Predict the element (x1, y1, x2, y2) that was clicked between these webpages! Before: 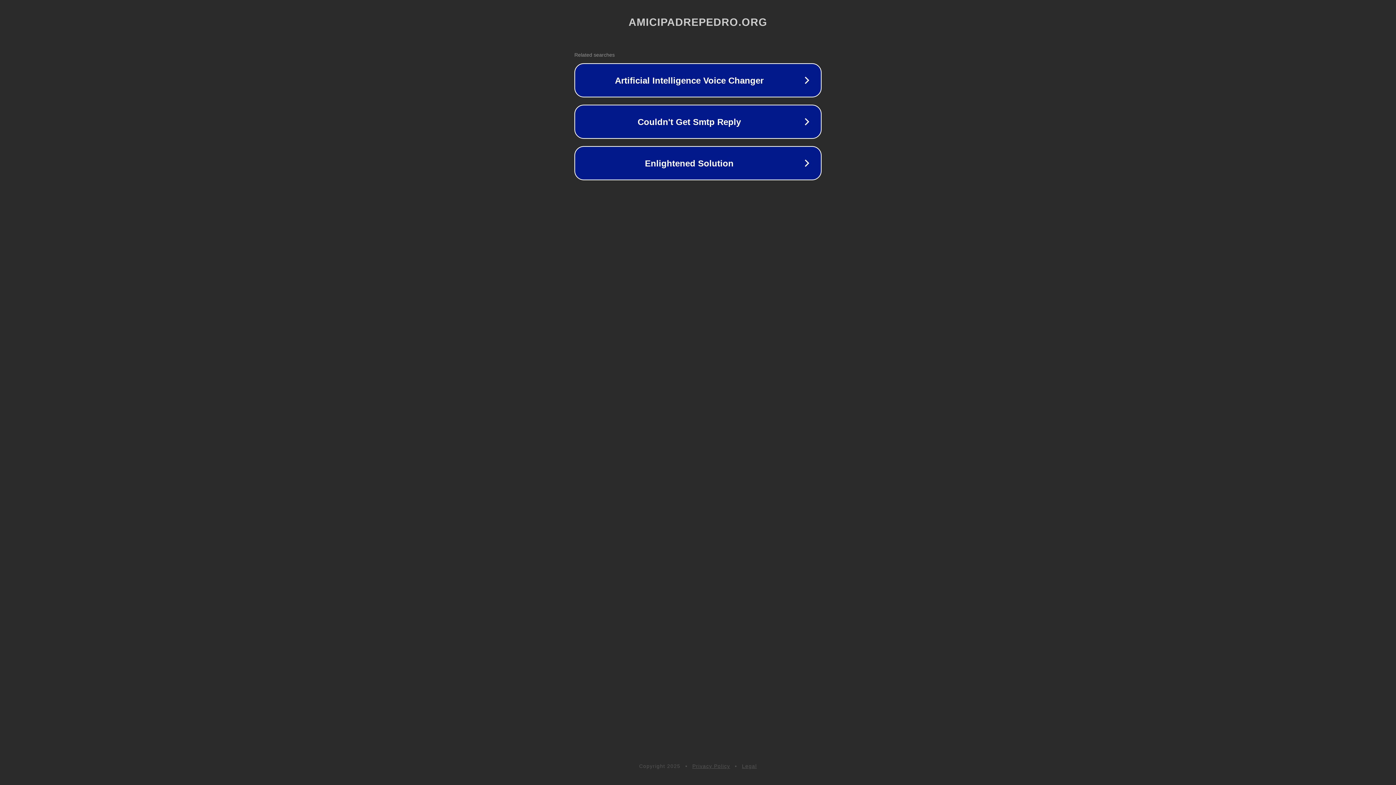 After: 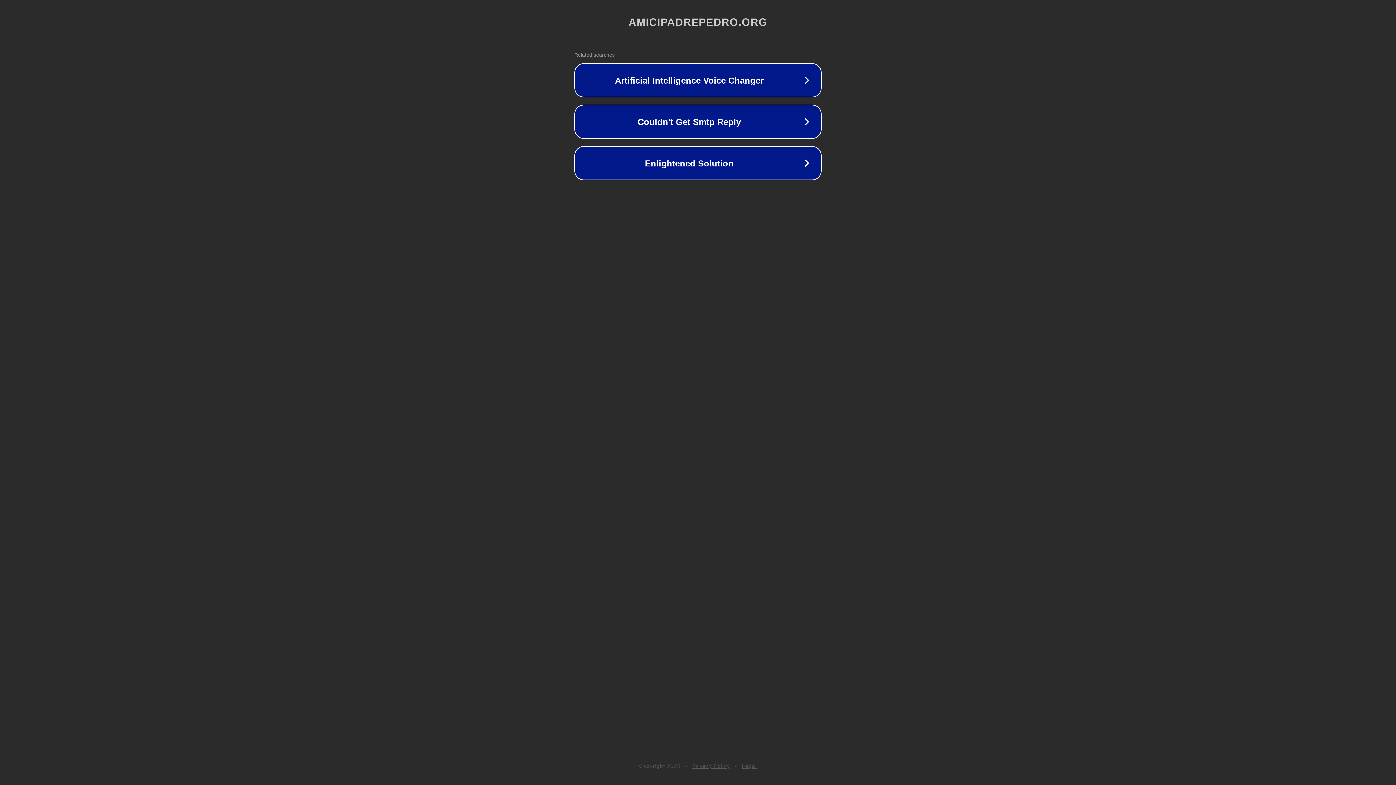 Action: label: Privacy Policy bbox: (692, 763, 730, 769)